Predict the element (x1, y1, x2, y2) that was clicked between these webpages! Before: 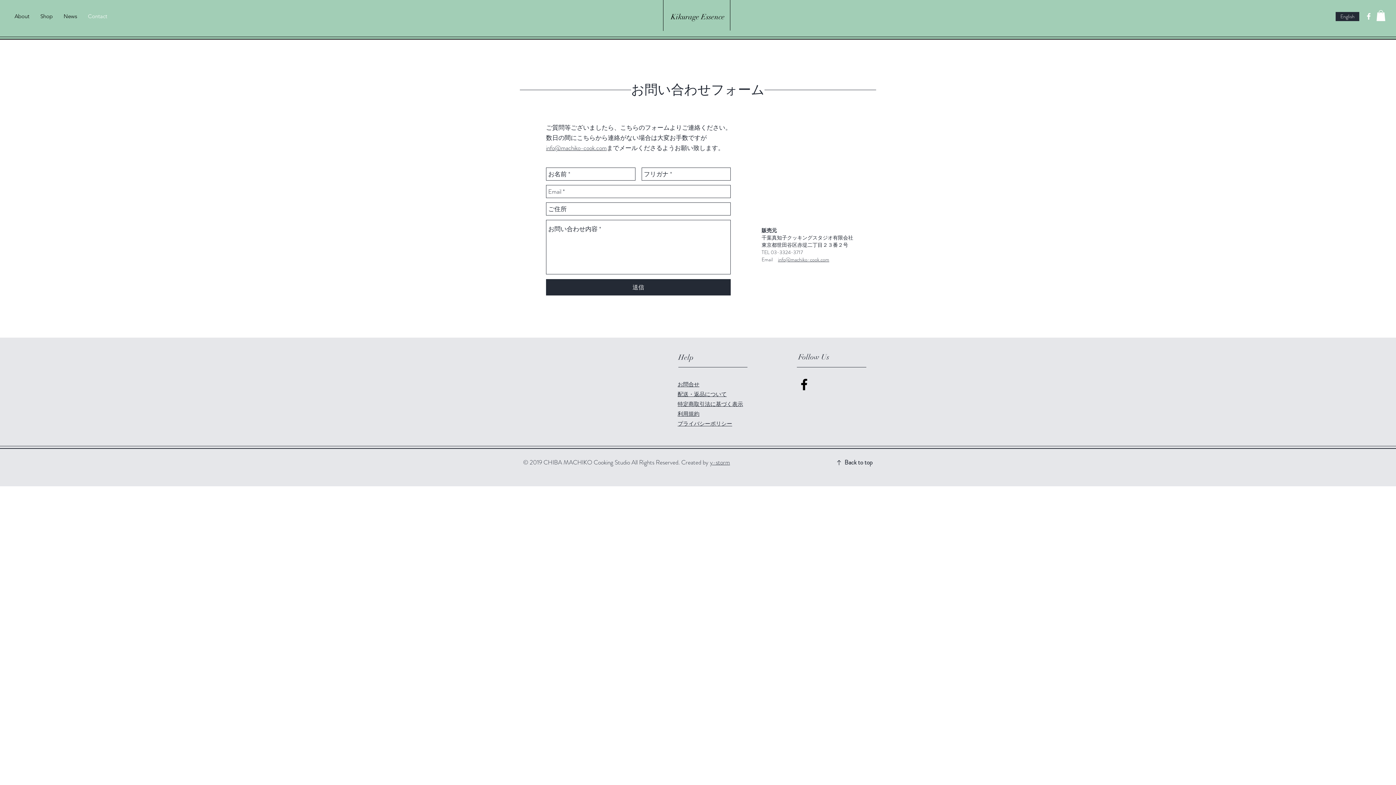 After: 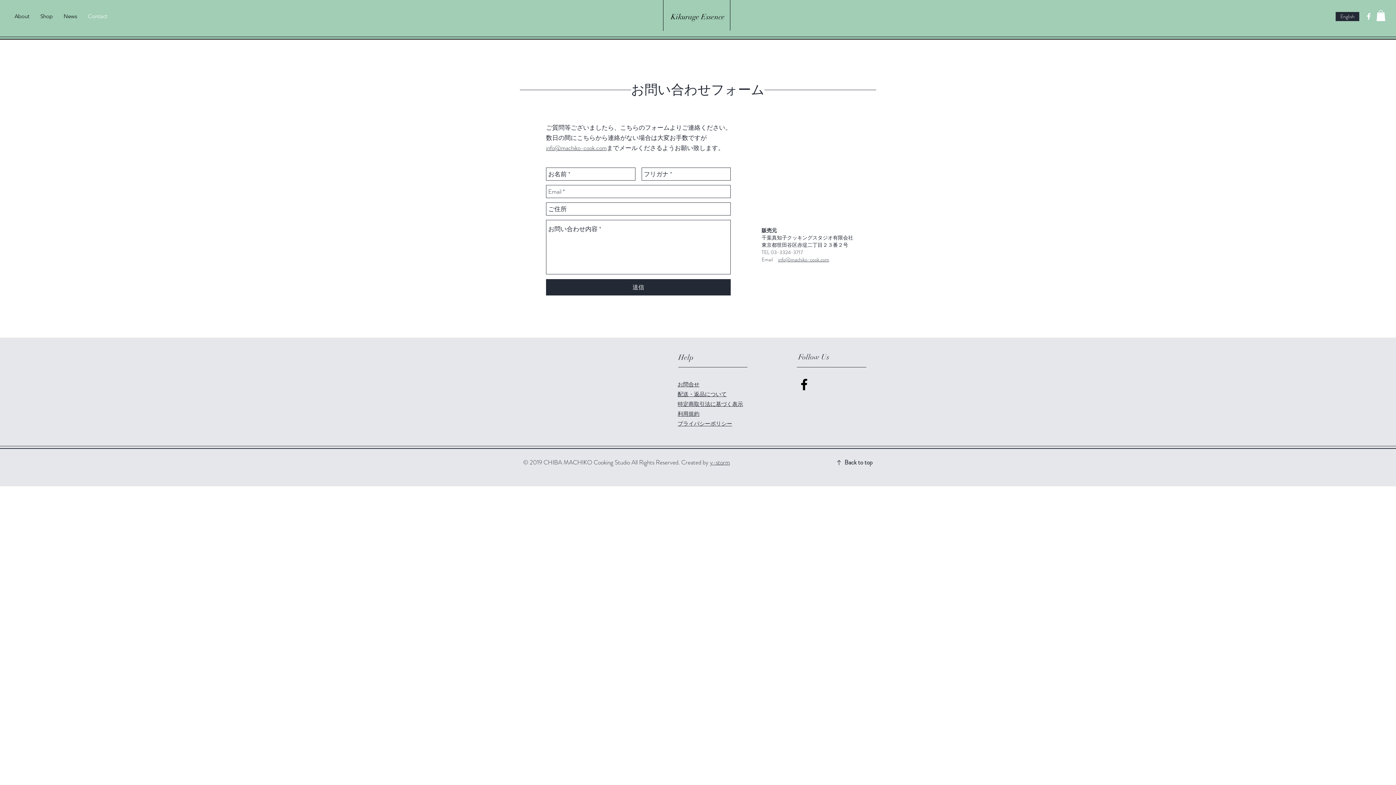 Action: bbox: (1376, 10, 1385, 21)